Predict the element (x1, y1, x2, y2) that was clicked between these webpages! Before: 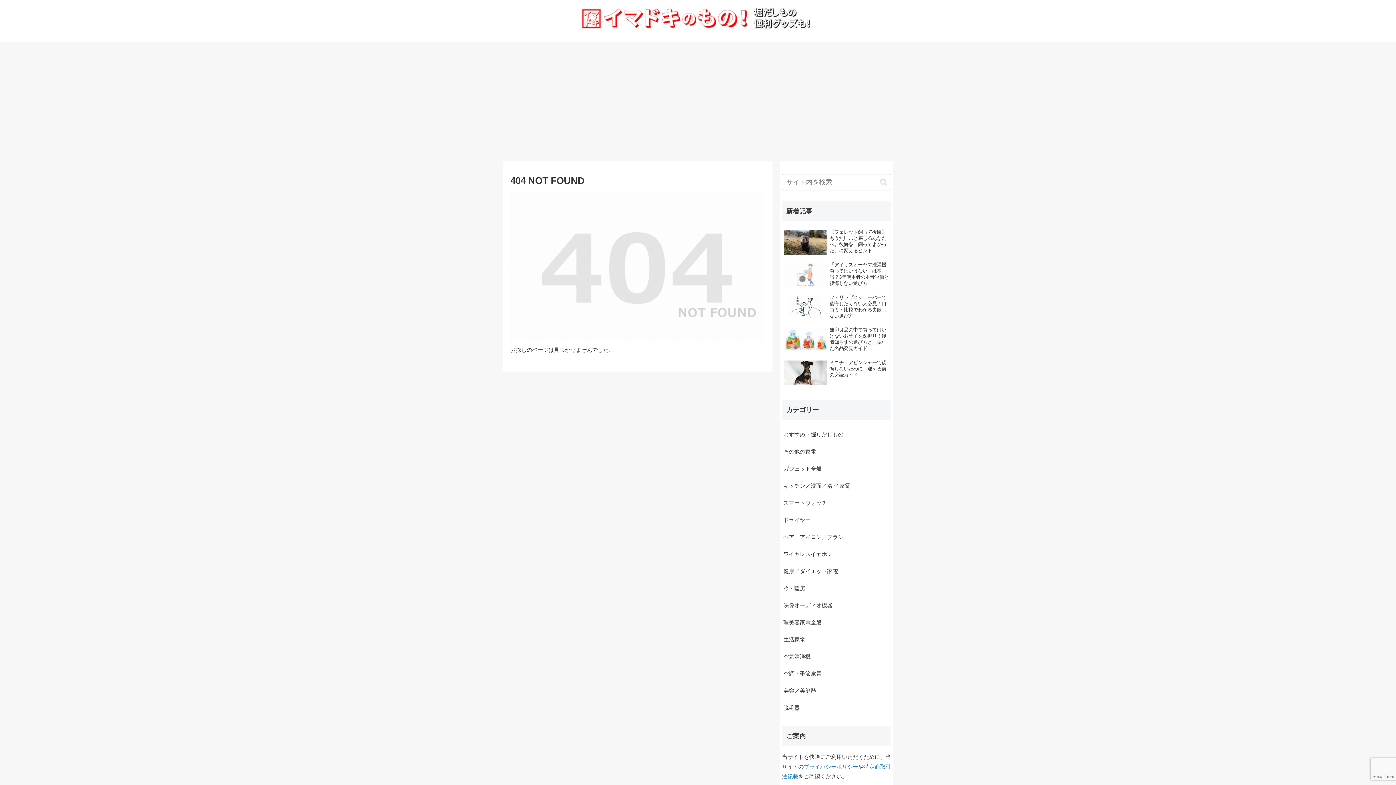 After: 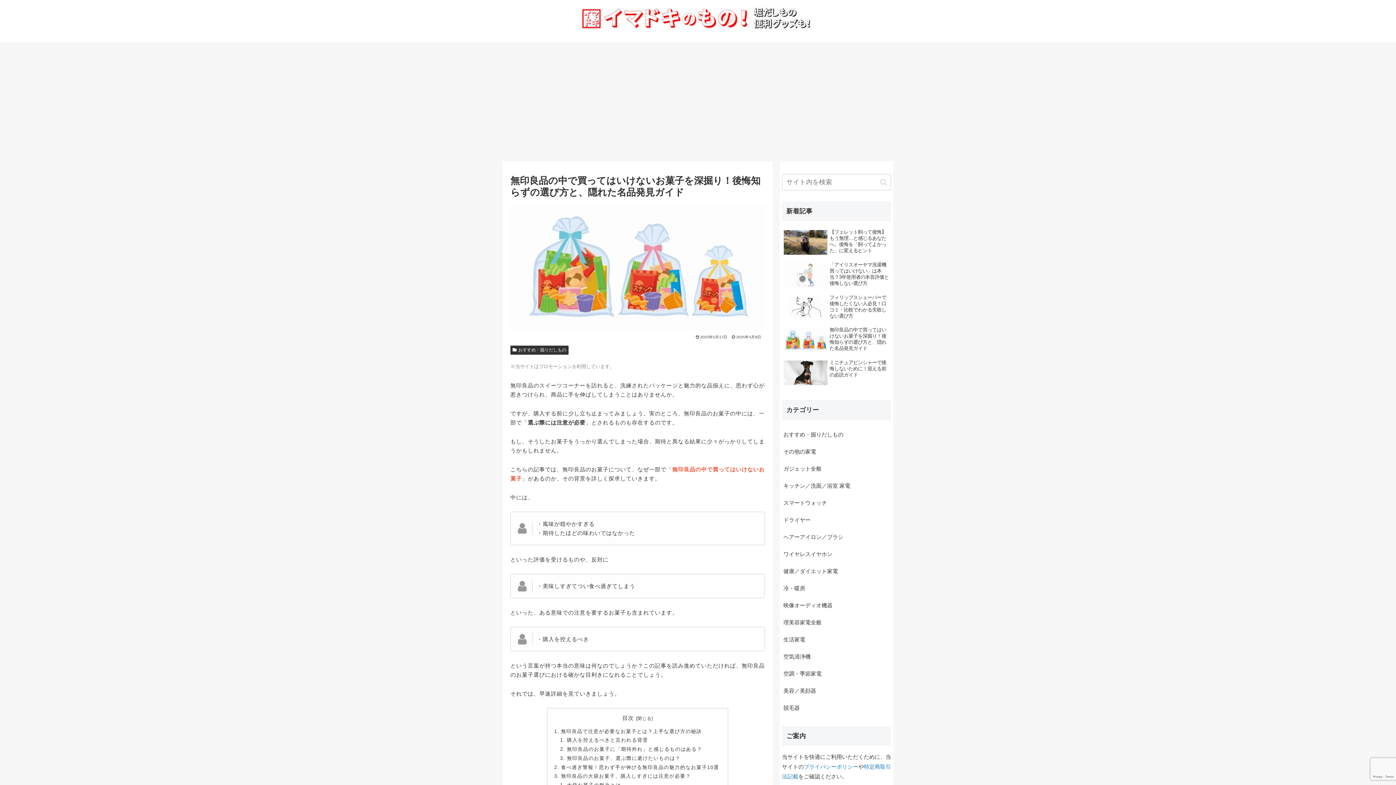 Action: bbox: (782, 325, 891, 356) label: 無印良品の中で買ってはいけないお菓子を深掘り！後悔知らずの選び方と、隠れた名品発見ガイド